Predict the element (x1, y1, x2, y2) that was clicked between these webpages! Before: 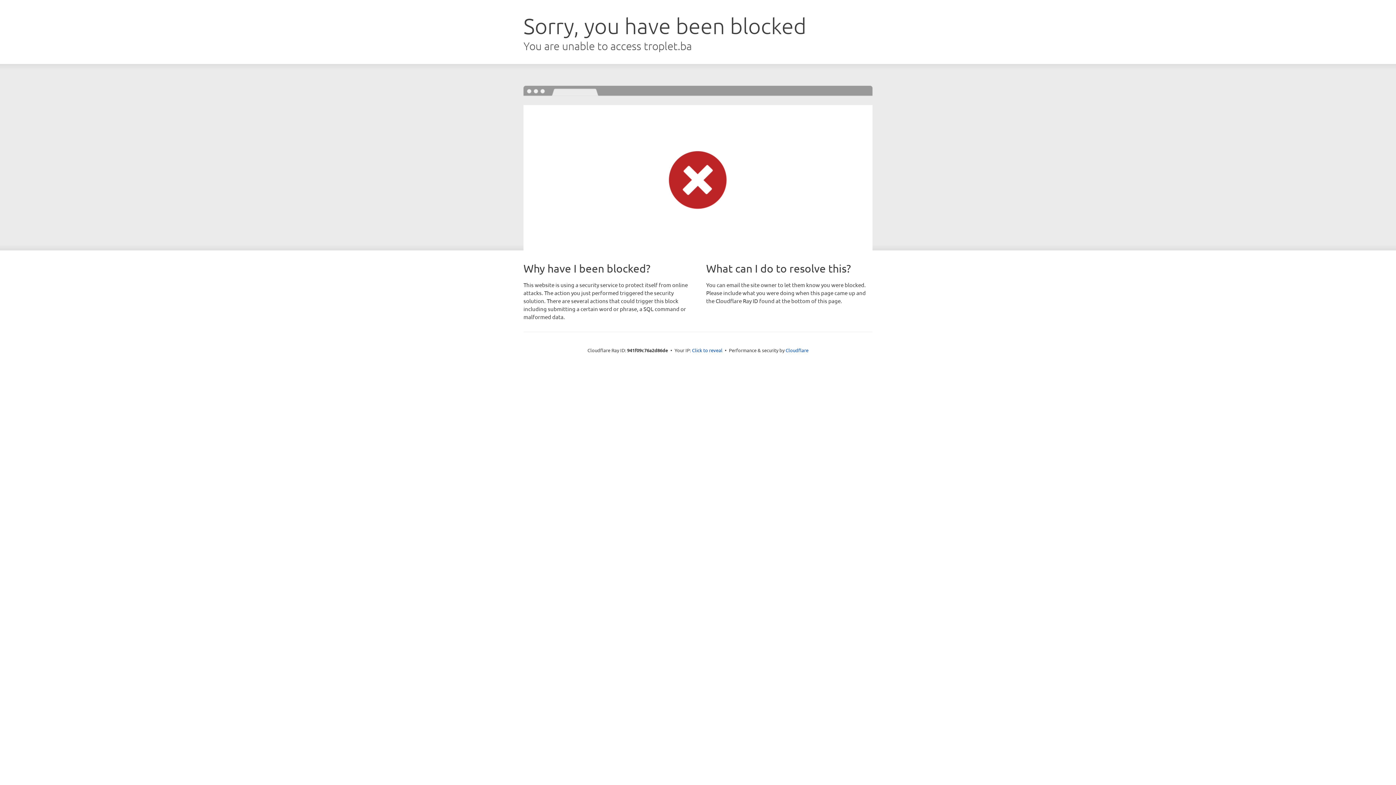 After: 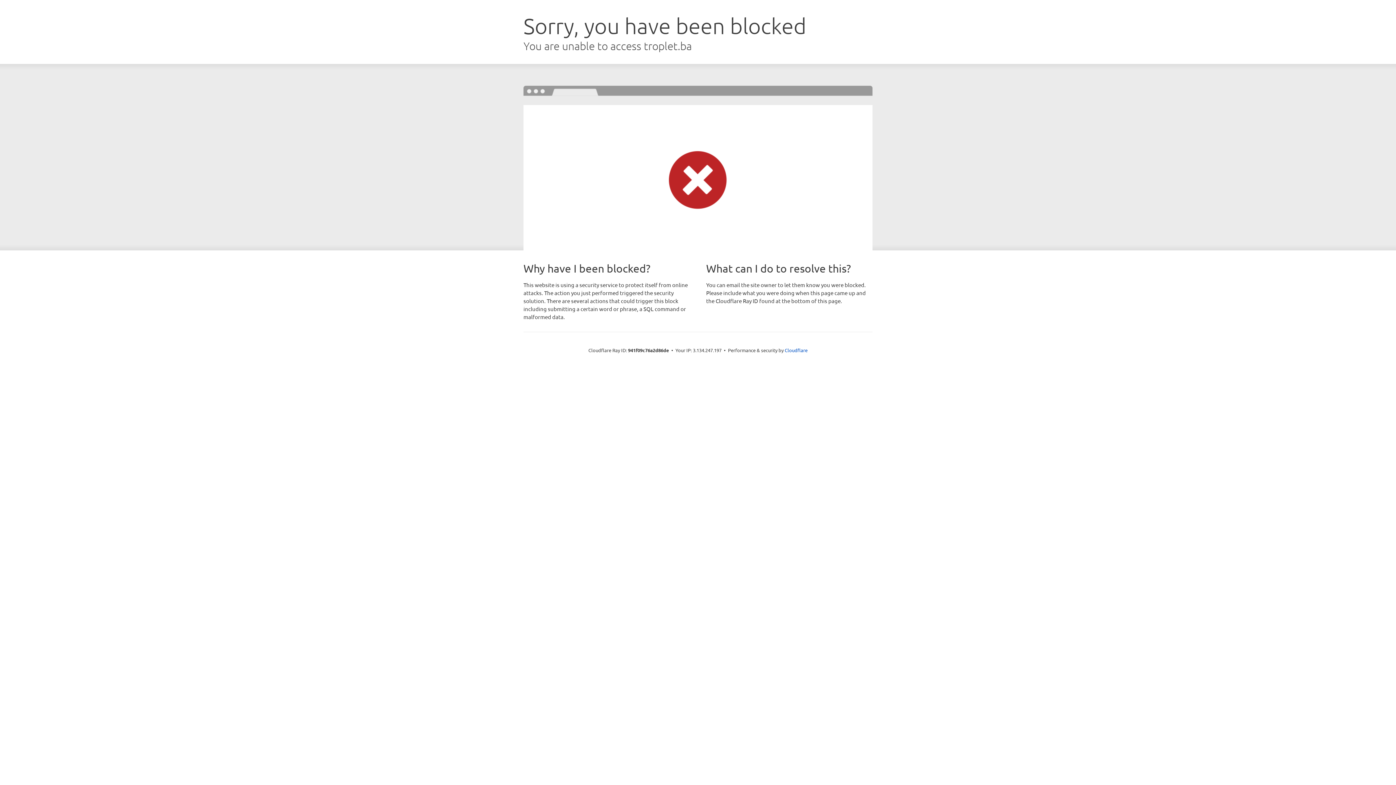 Action: bbox: (692, 346, 722, 353) label: Click to reveal